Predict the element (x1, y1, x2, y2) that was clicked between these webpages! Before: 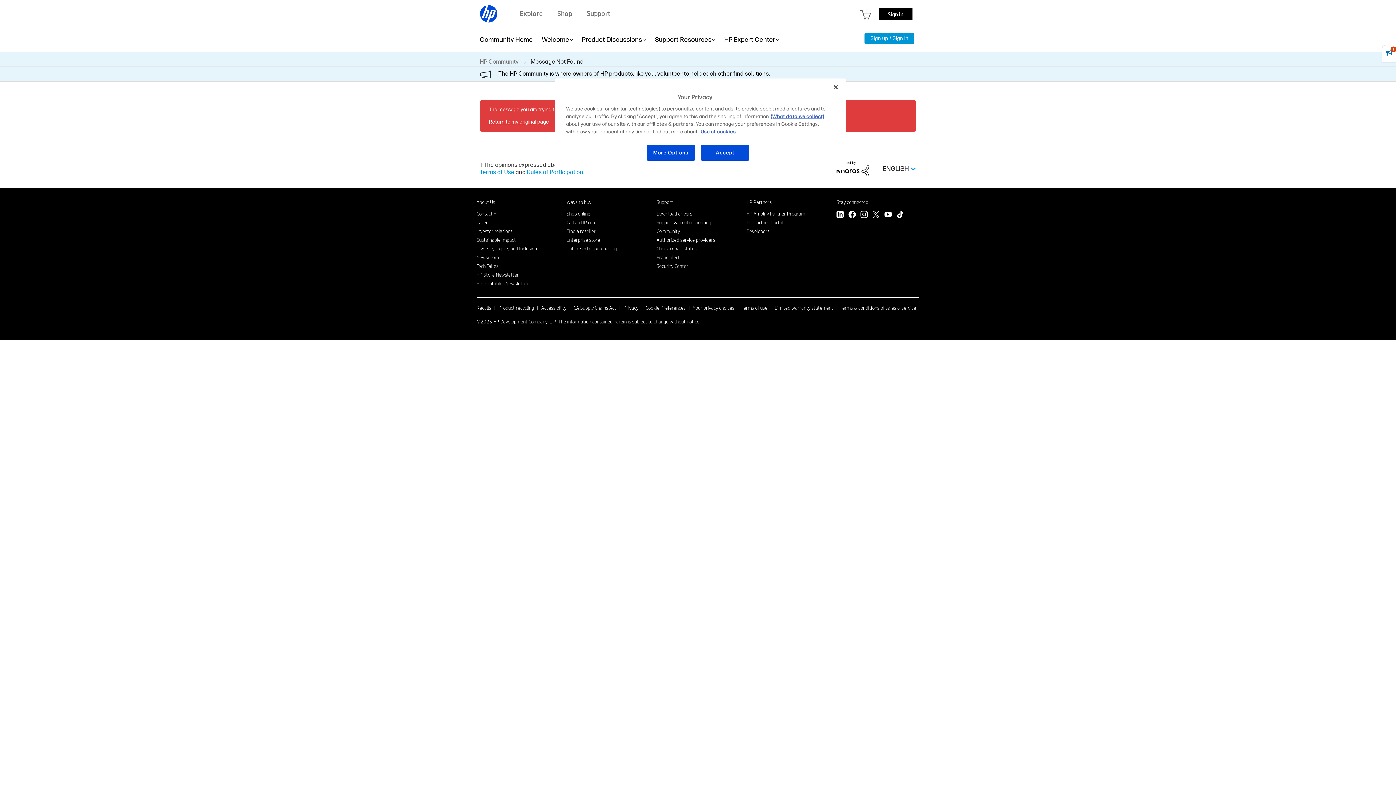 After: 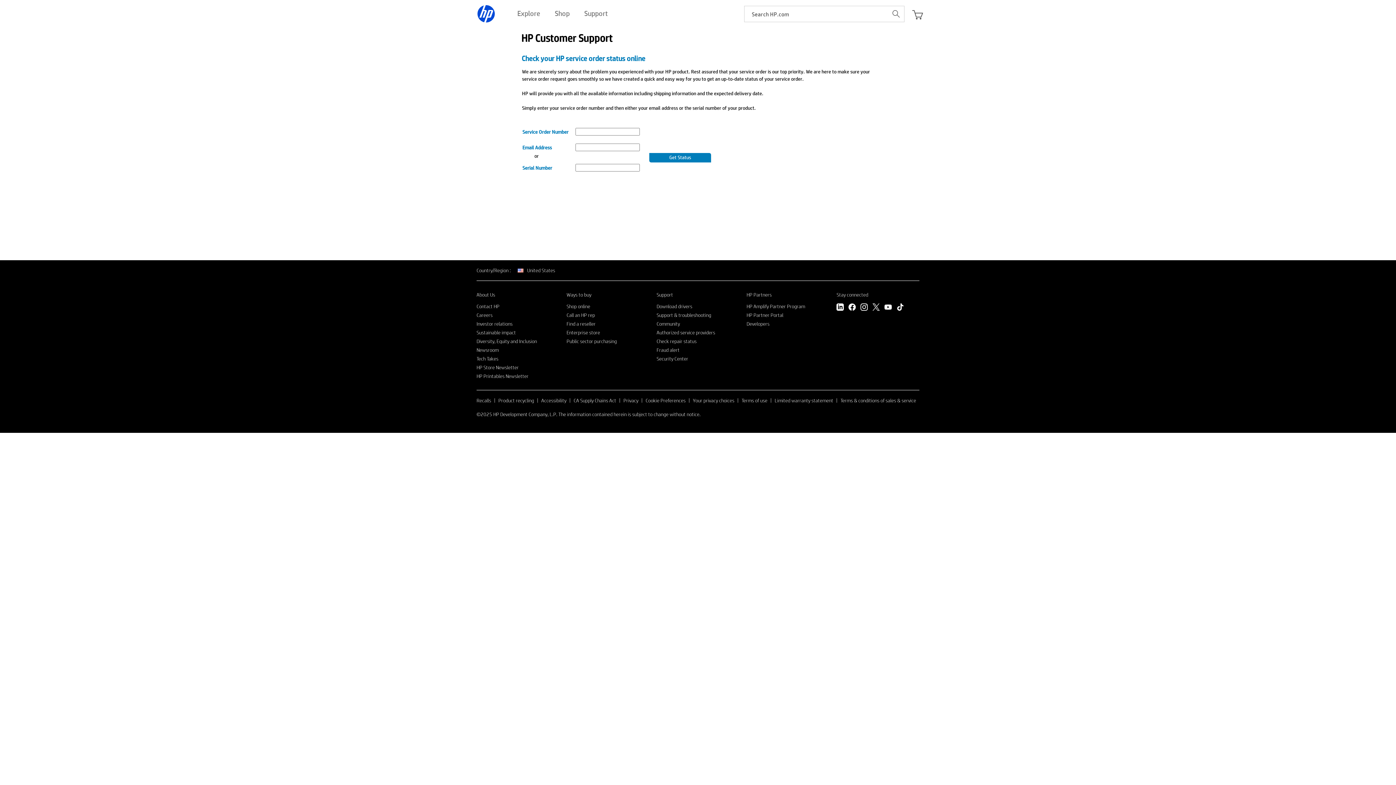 Action: bbox: (656, 245, 696, 251) label: Check repair status